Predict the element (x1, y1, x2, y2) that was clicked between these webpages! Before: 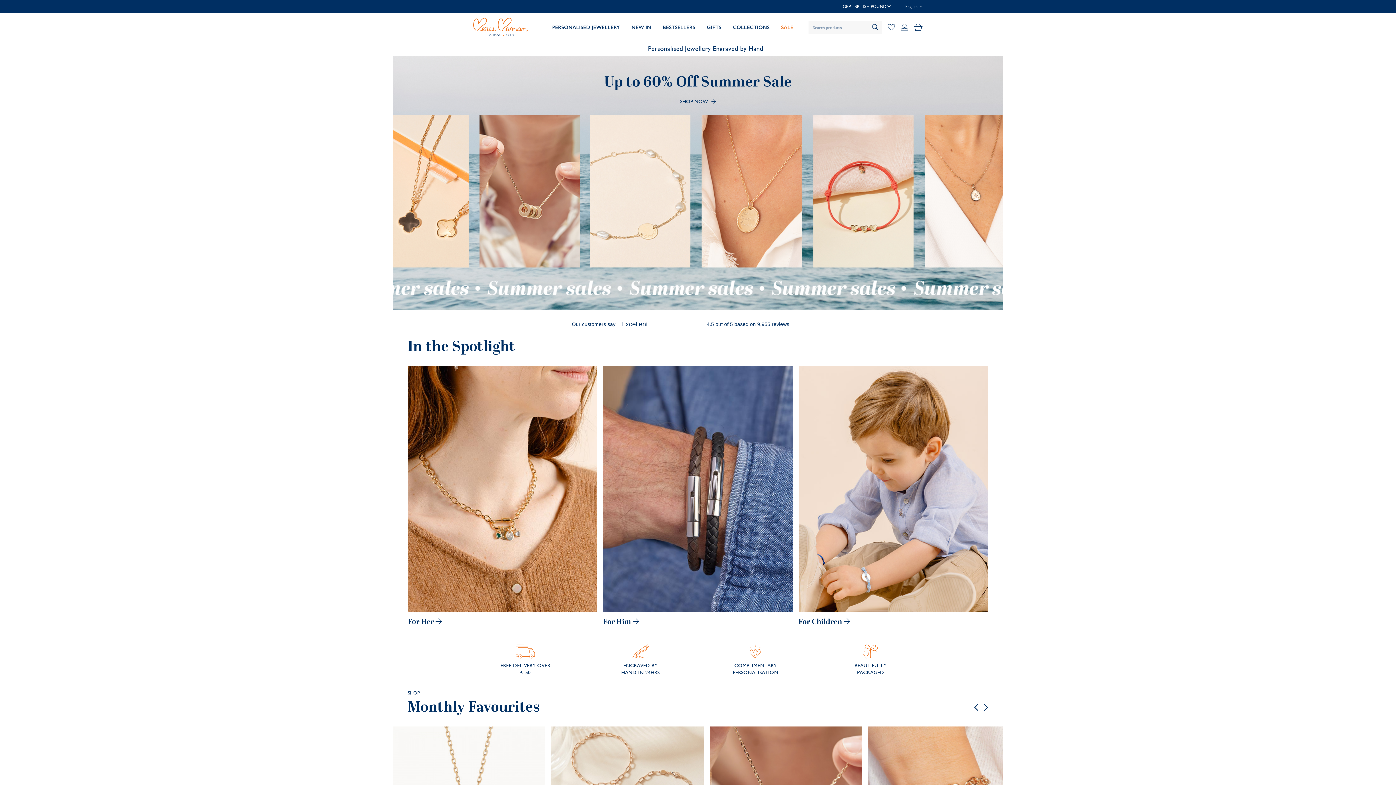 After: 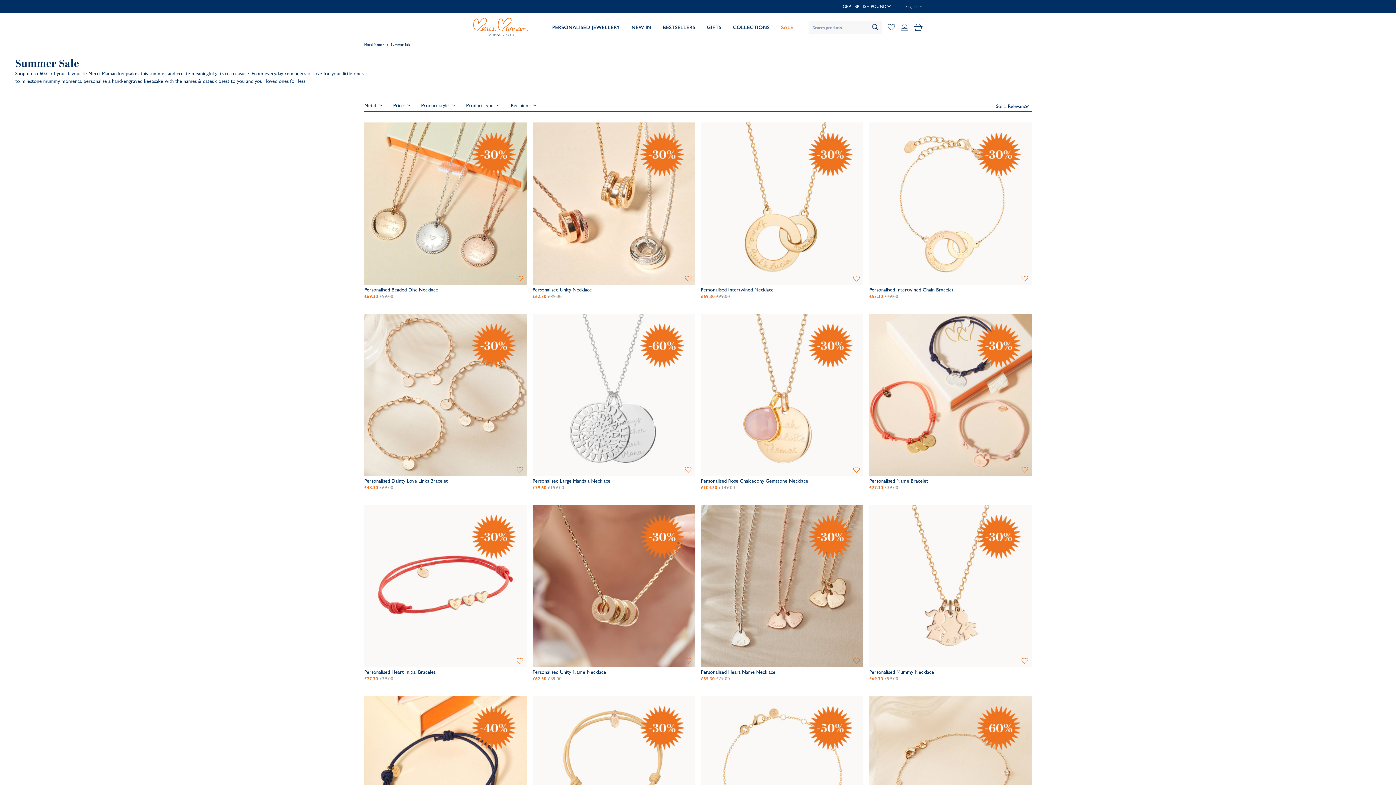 Action: bbox: (392, 55, 1003, 310)